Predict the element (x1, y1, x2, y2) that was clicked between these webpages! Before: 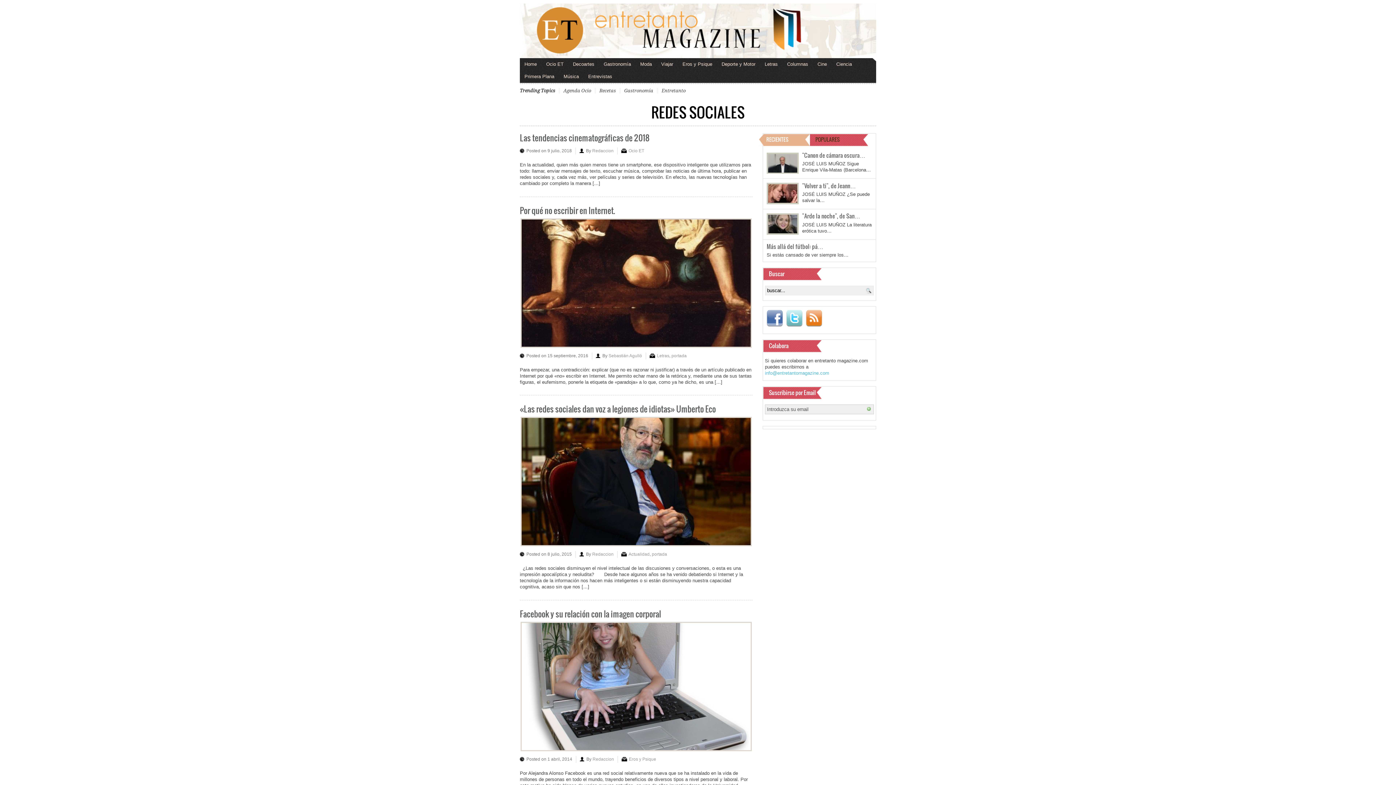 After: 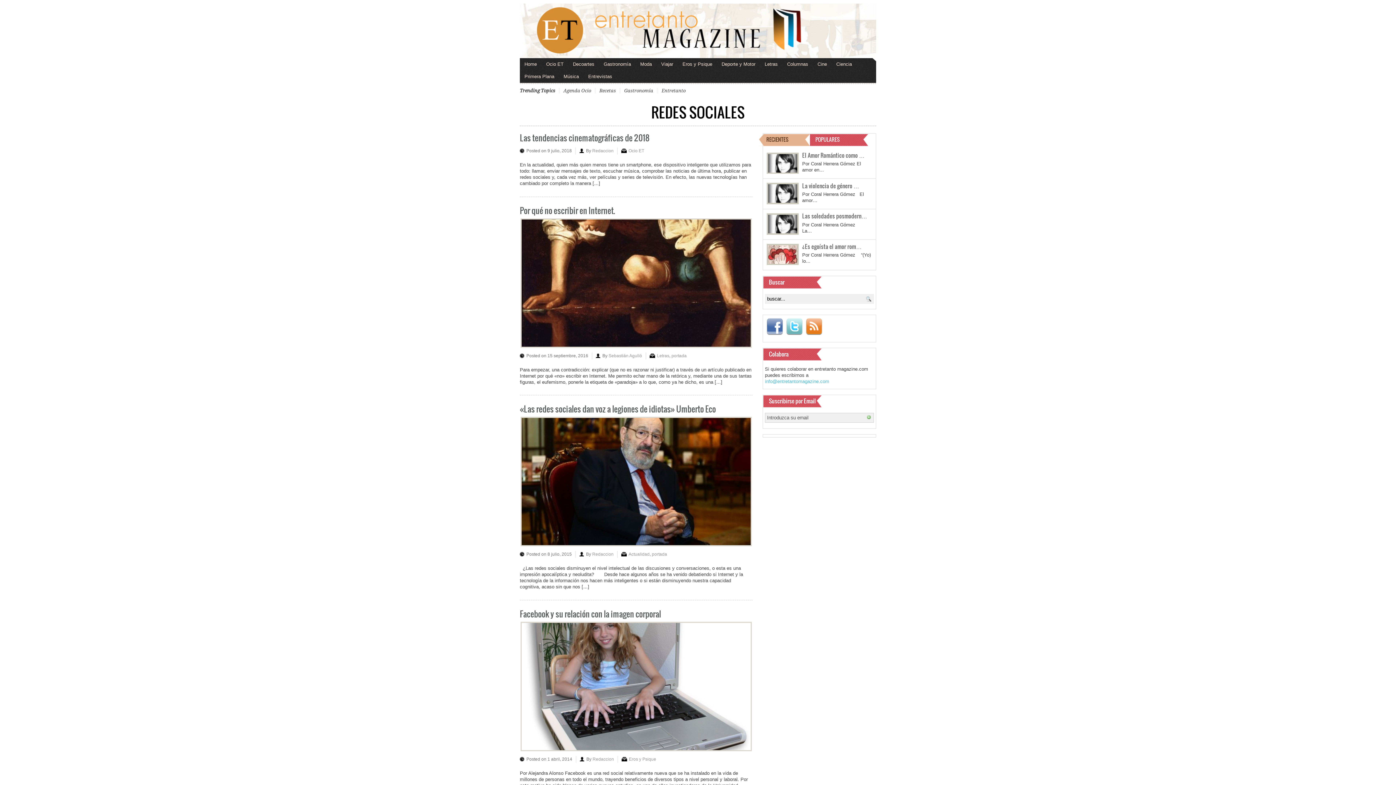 Action: bbox: (810, 134, 869, 146) label: POPULARES